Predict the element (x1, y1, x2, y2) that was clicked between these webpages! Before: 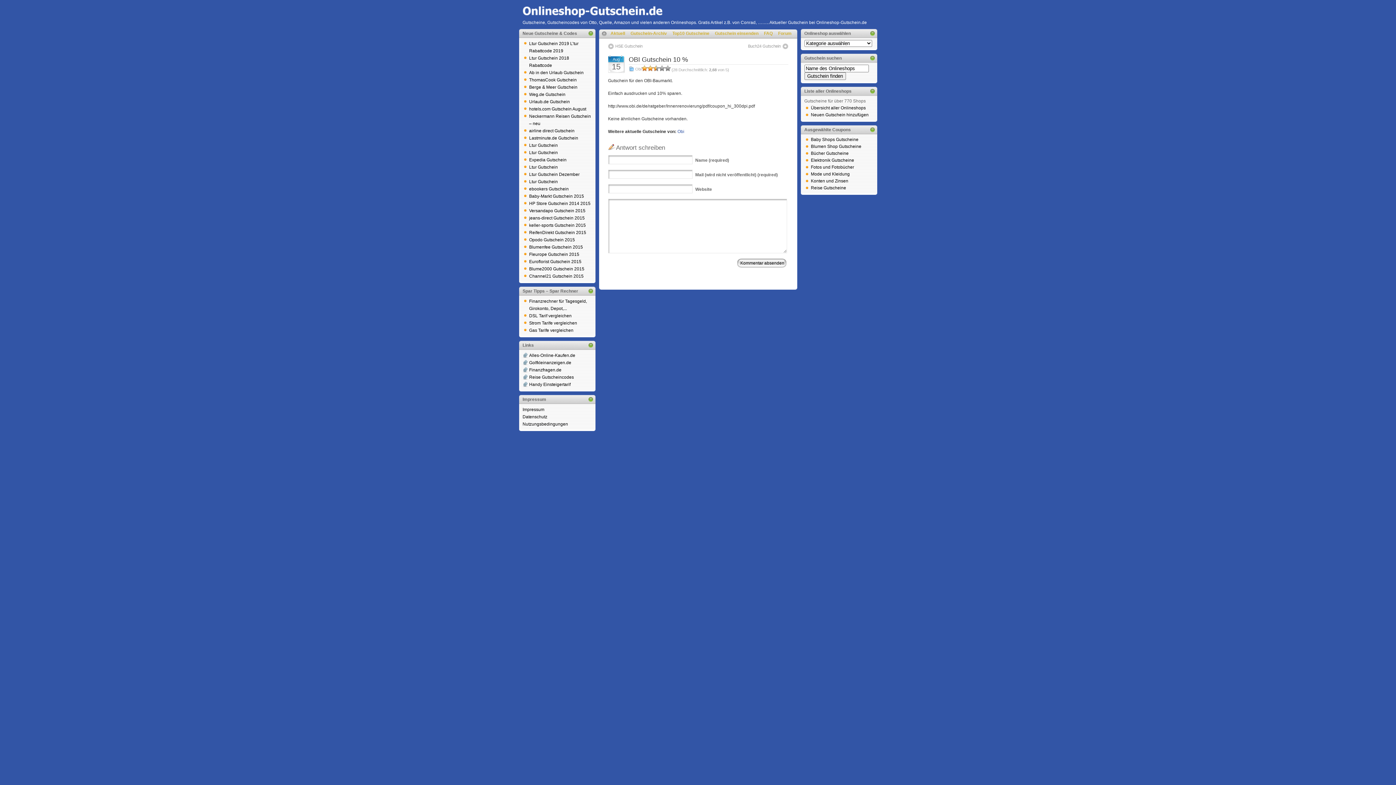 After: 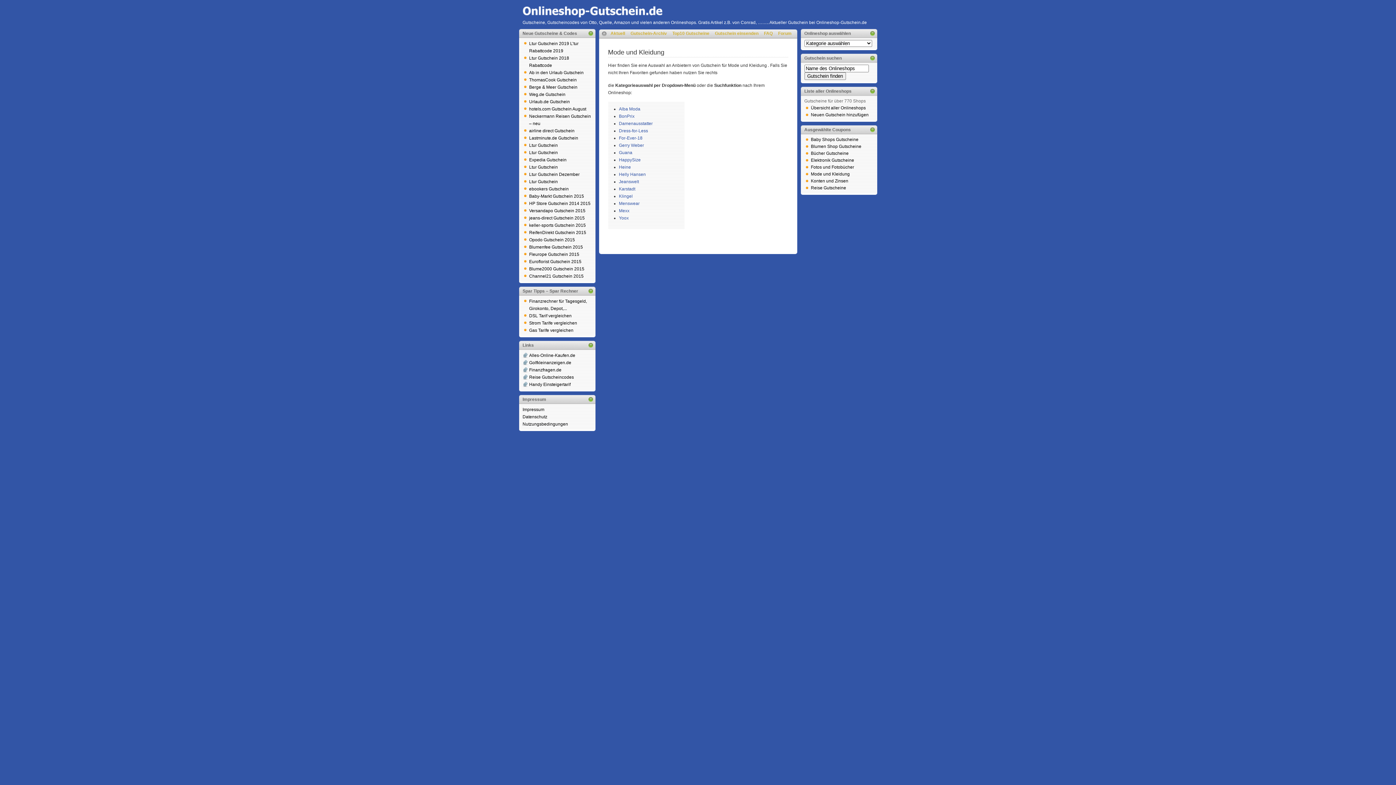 Action: label: Mode und Kleidung bbox: (811, 171, 850, 176)